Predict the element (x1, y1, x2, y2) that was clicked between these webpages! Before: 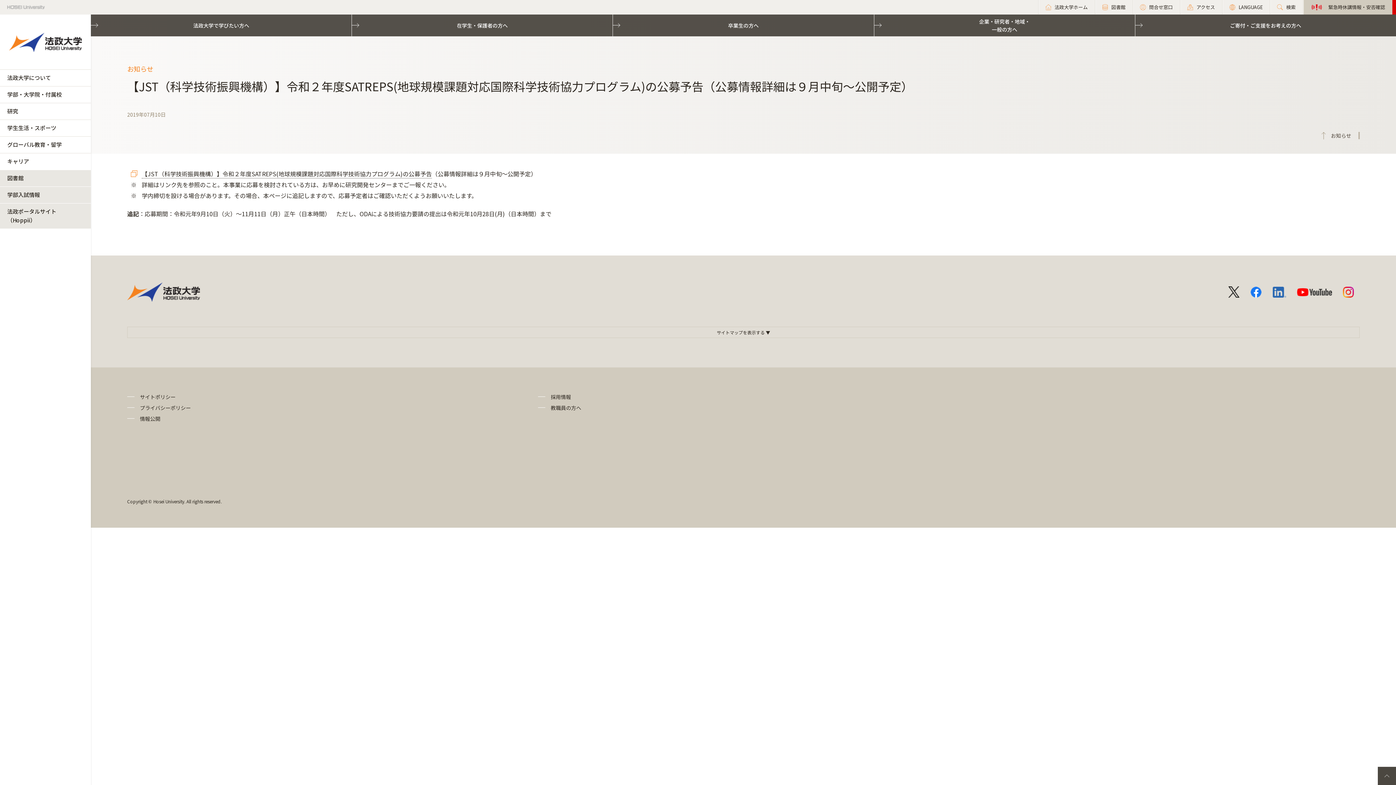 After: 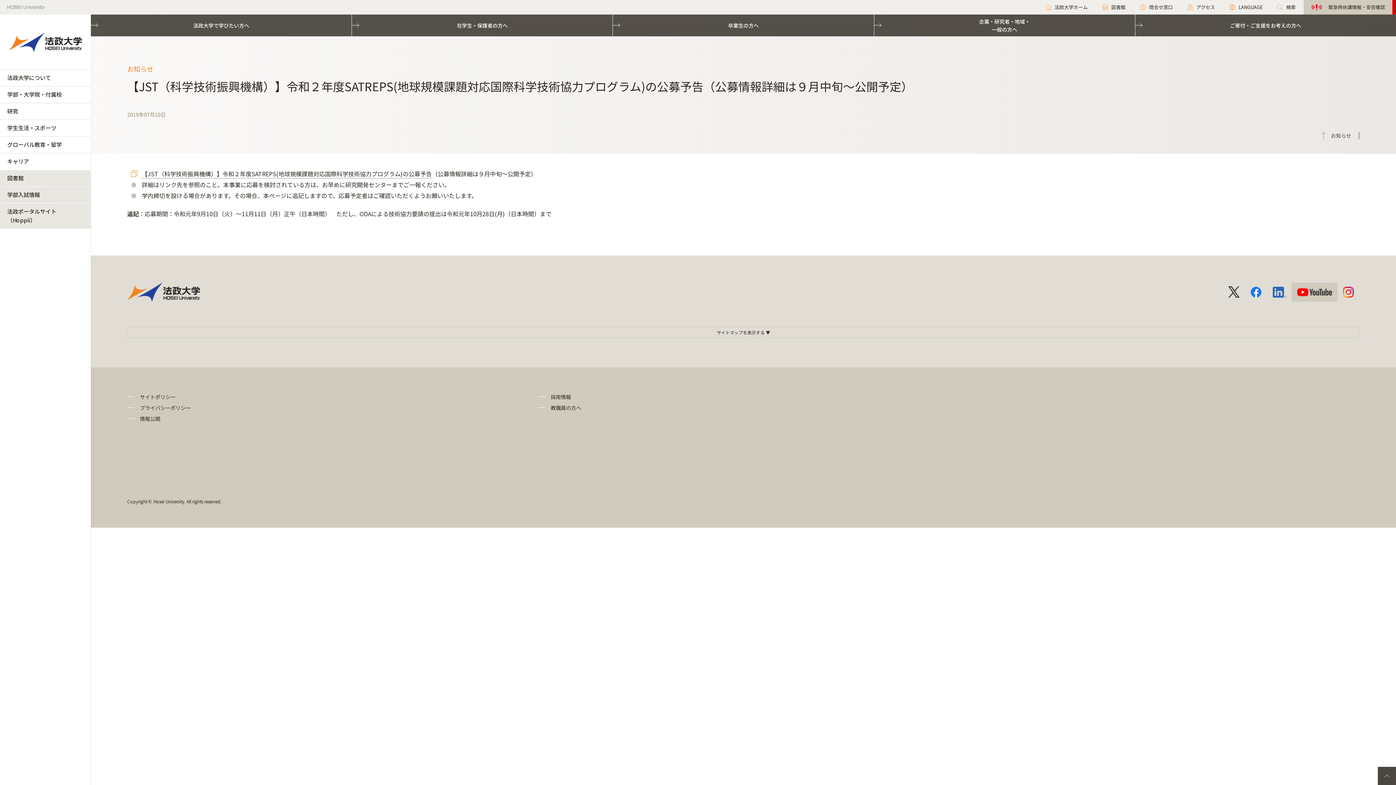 Action: bbox: (1292, 282, 1337, 301)